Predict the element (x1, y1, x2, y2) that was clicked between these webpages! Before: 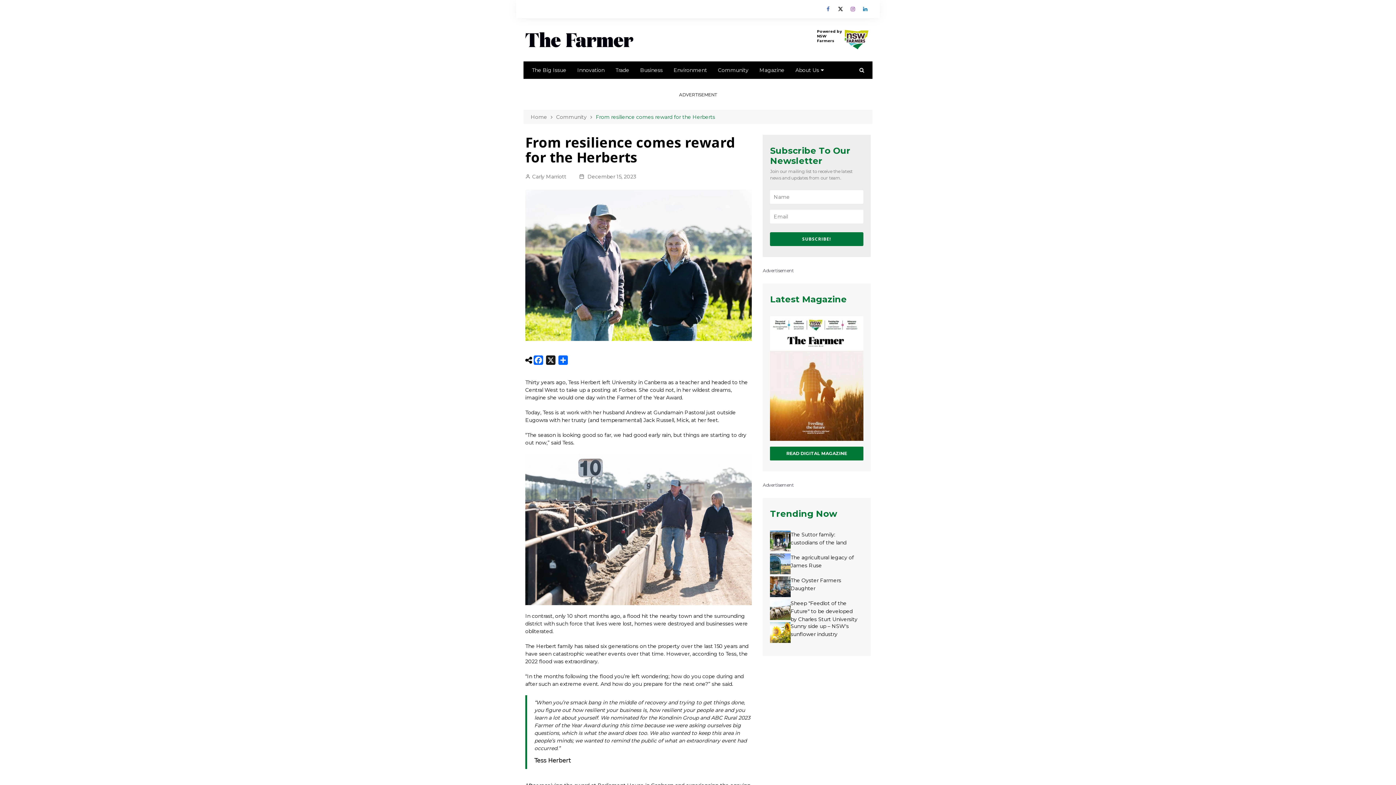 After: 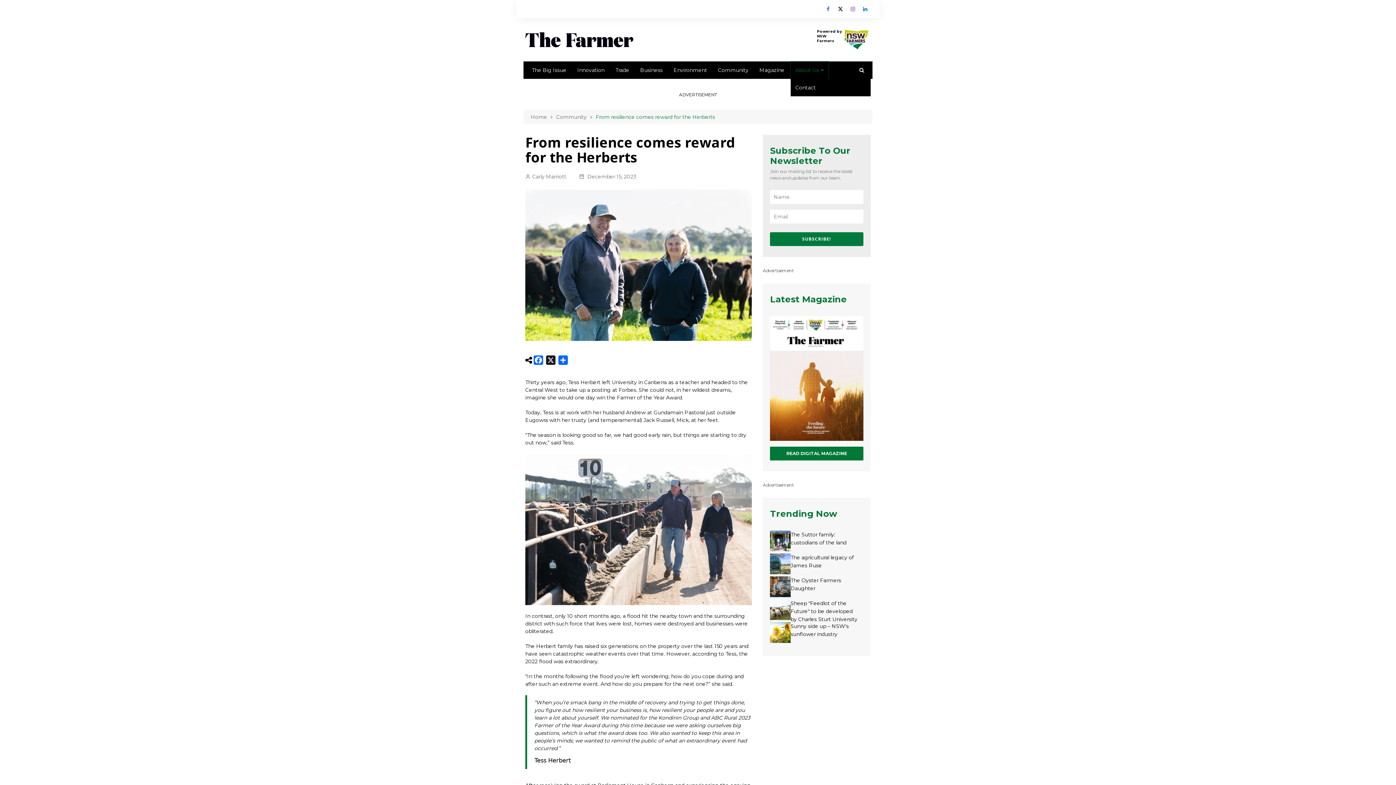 Action: bbox: (790, 61, 828, 78) label: About Us